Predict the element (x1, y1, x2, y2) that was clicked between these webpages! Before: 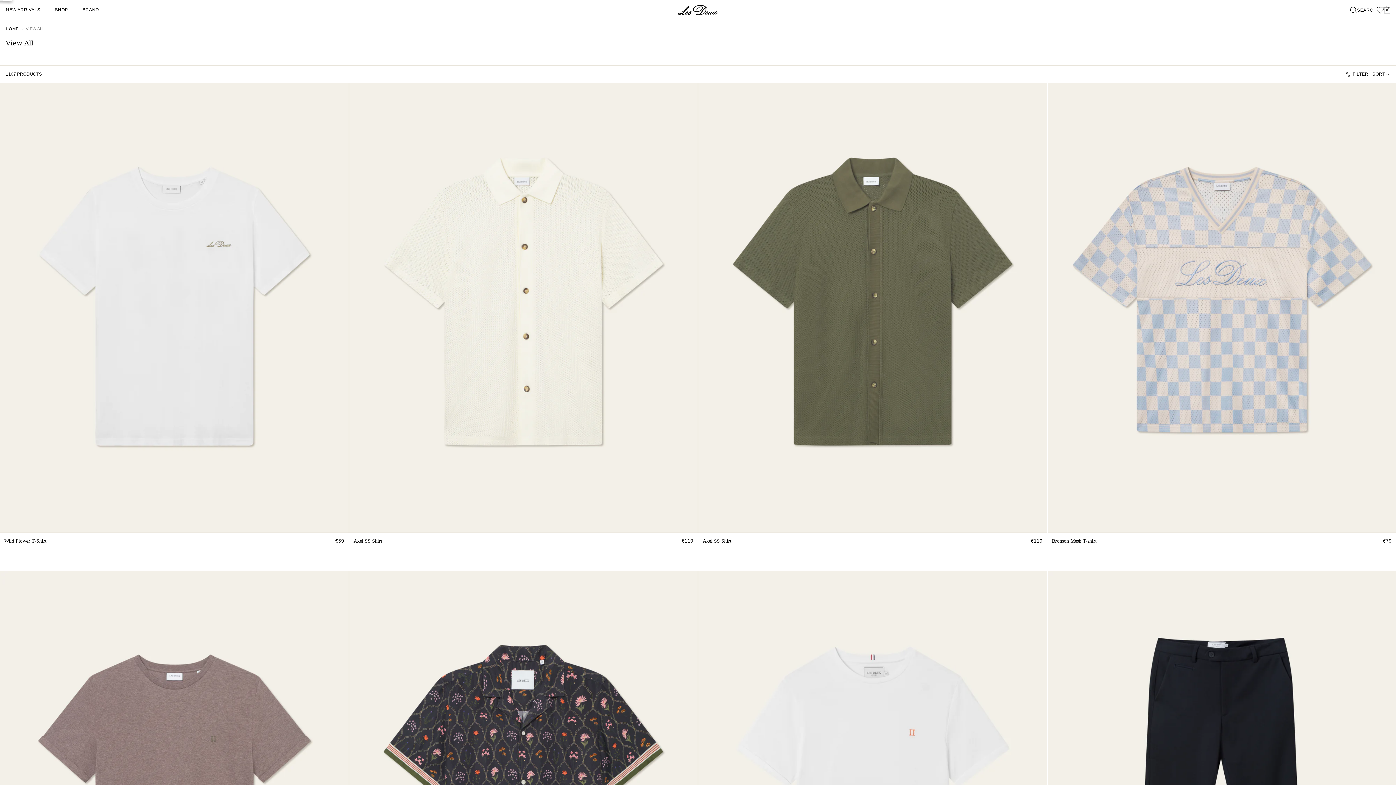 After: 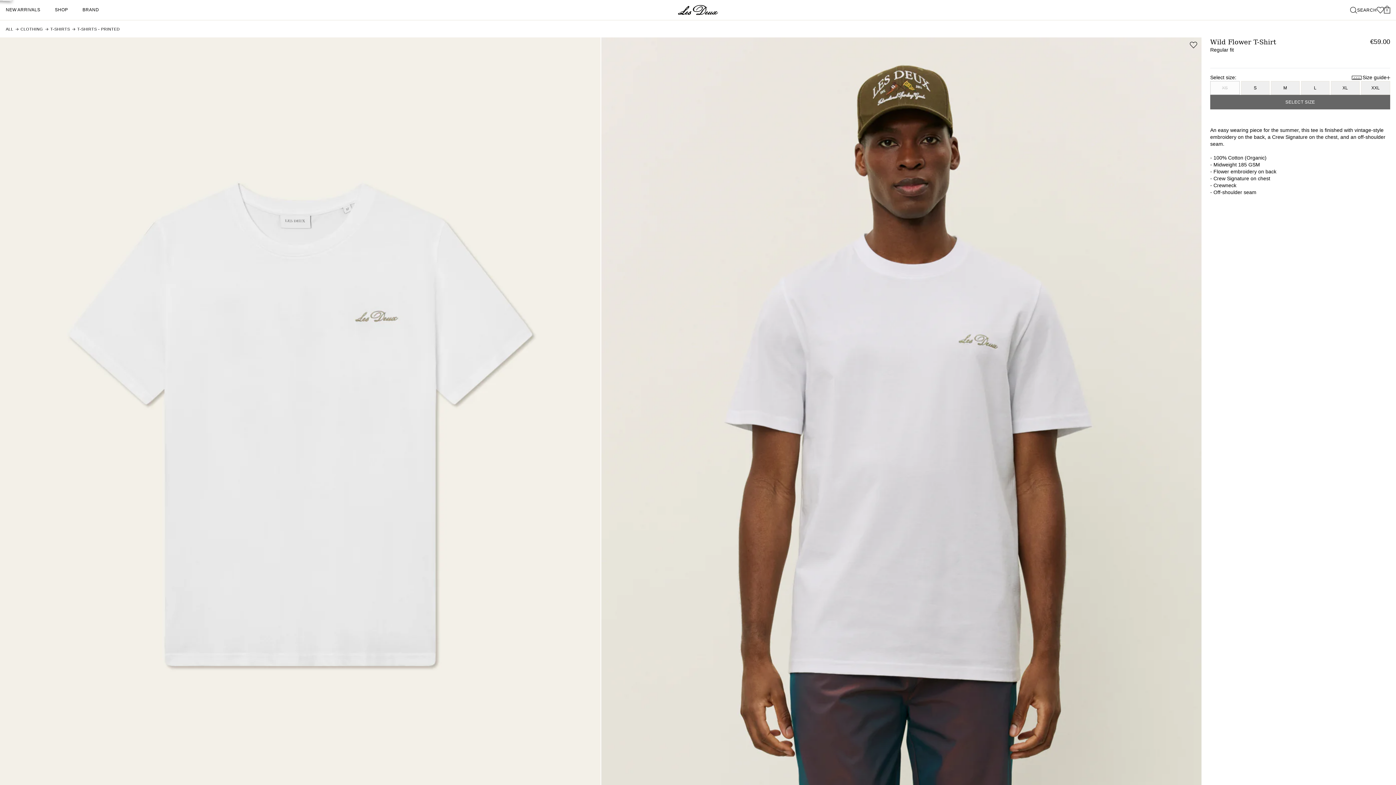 Action: bbox: (4, 537, 344, 544) label: Wild Flower T-Shirt
€59